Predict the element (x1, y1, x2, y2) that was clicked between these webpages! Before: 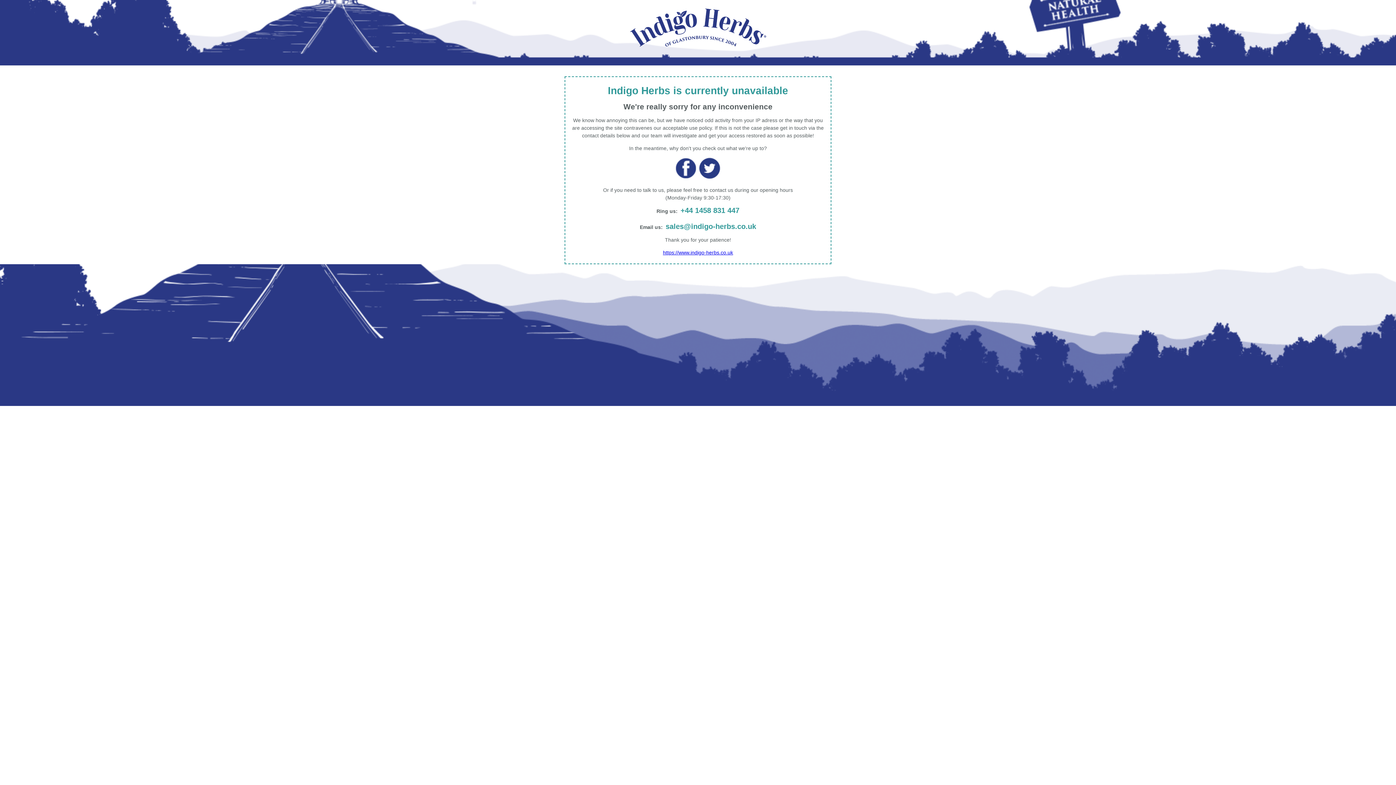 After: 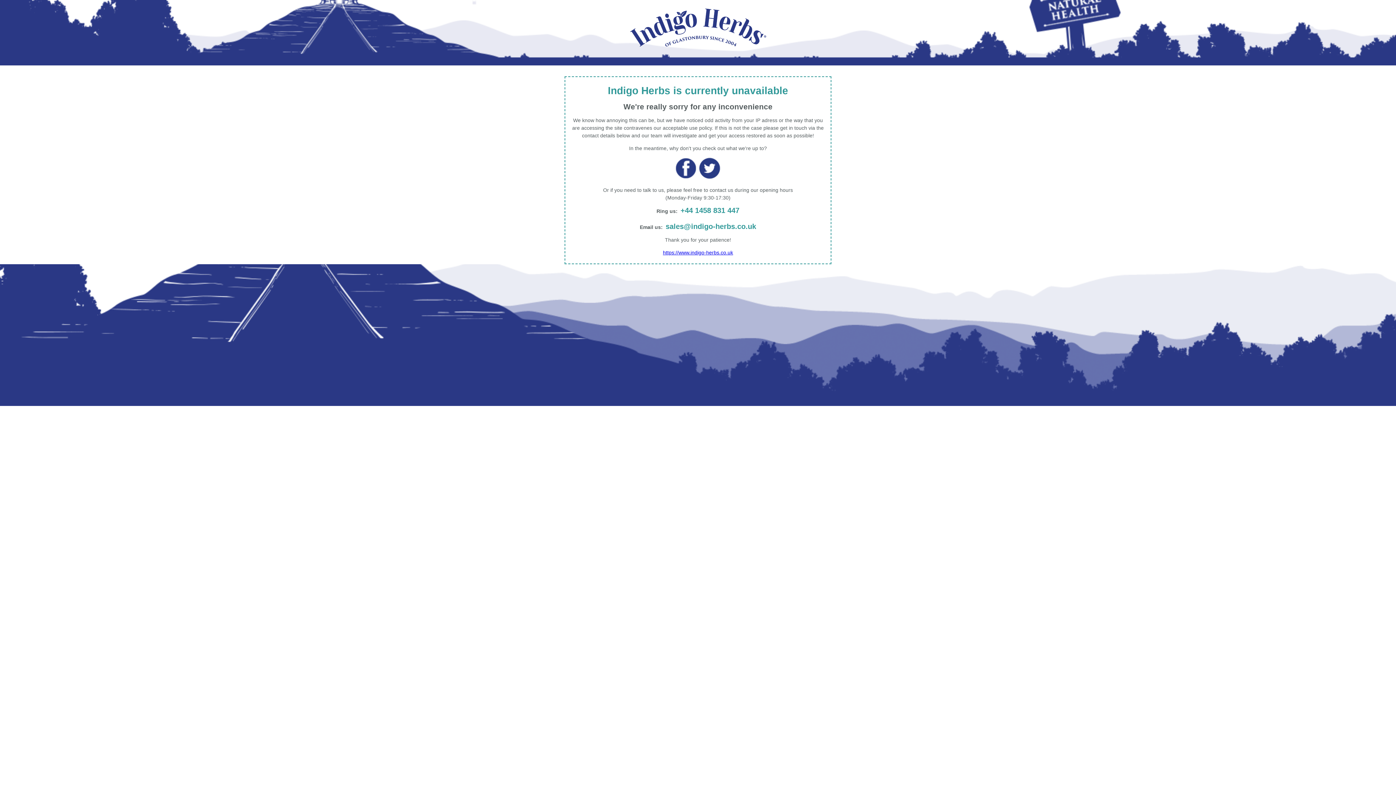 Action: bbox: (663, 249, 733, 255) label: https://www.indigo-herbs.co.uk